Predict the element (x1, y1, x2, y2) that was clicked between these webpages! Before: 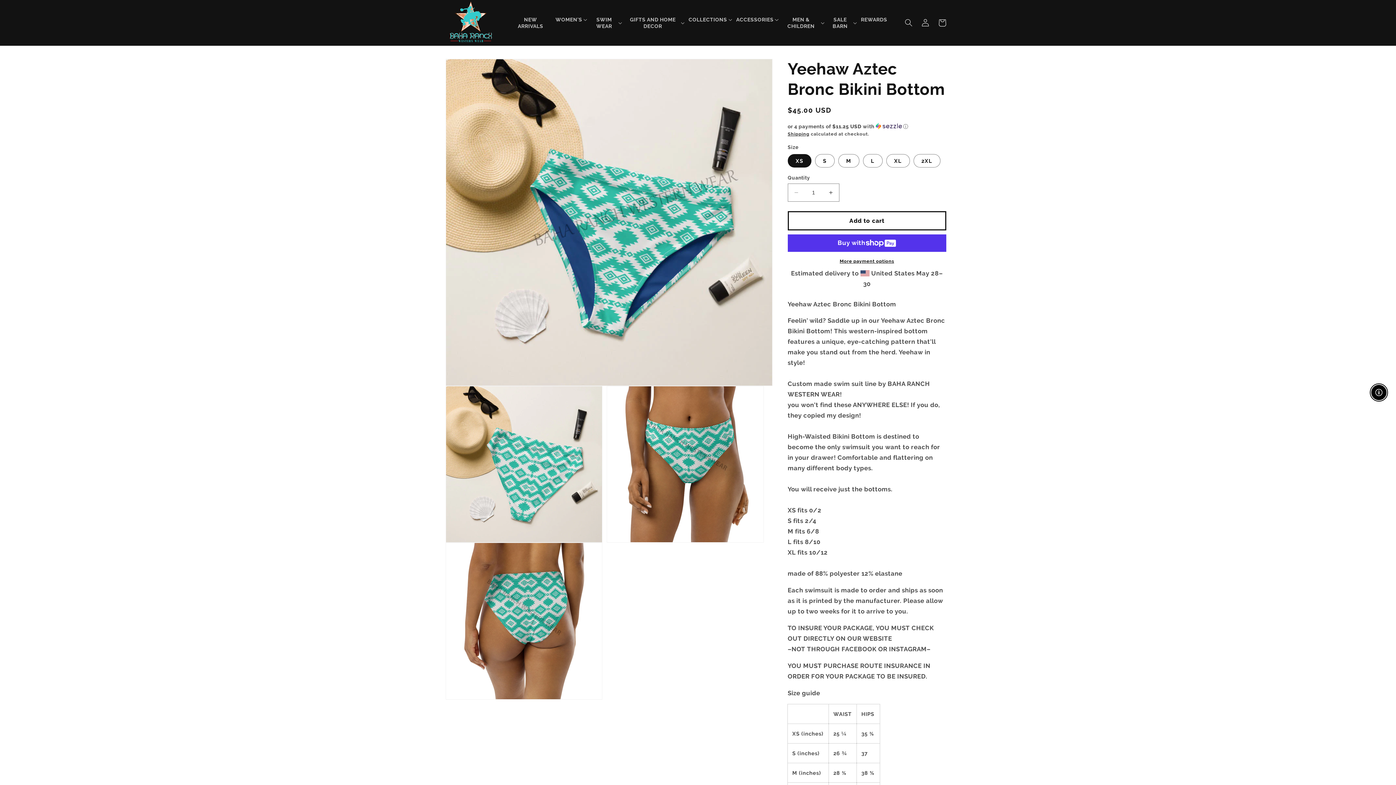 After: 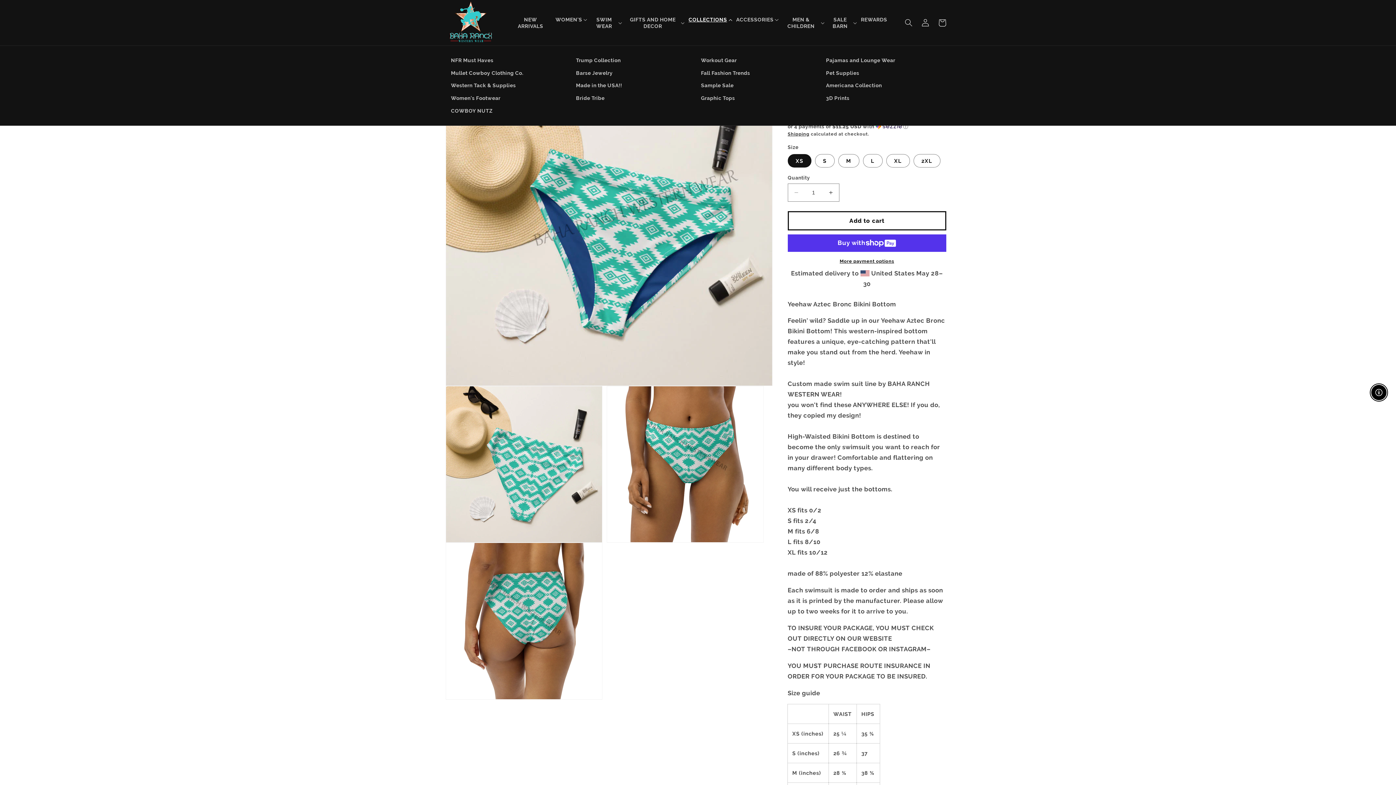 Action: label: COLLECTIONS bbox: (685, 11, 730, 27)